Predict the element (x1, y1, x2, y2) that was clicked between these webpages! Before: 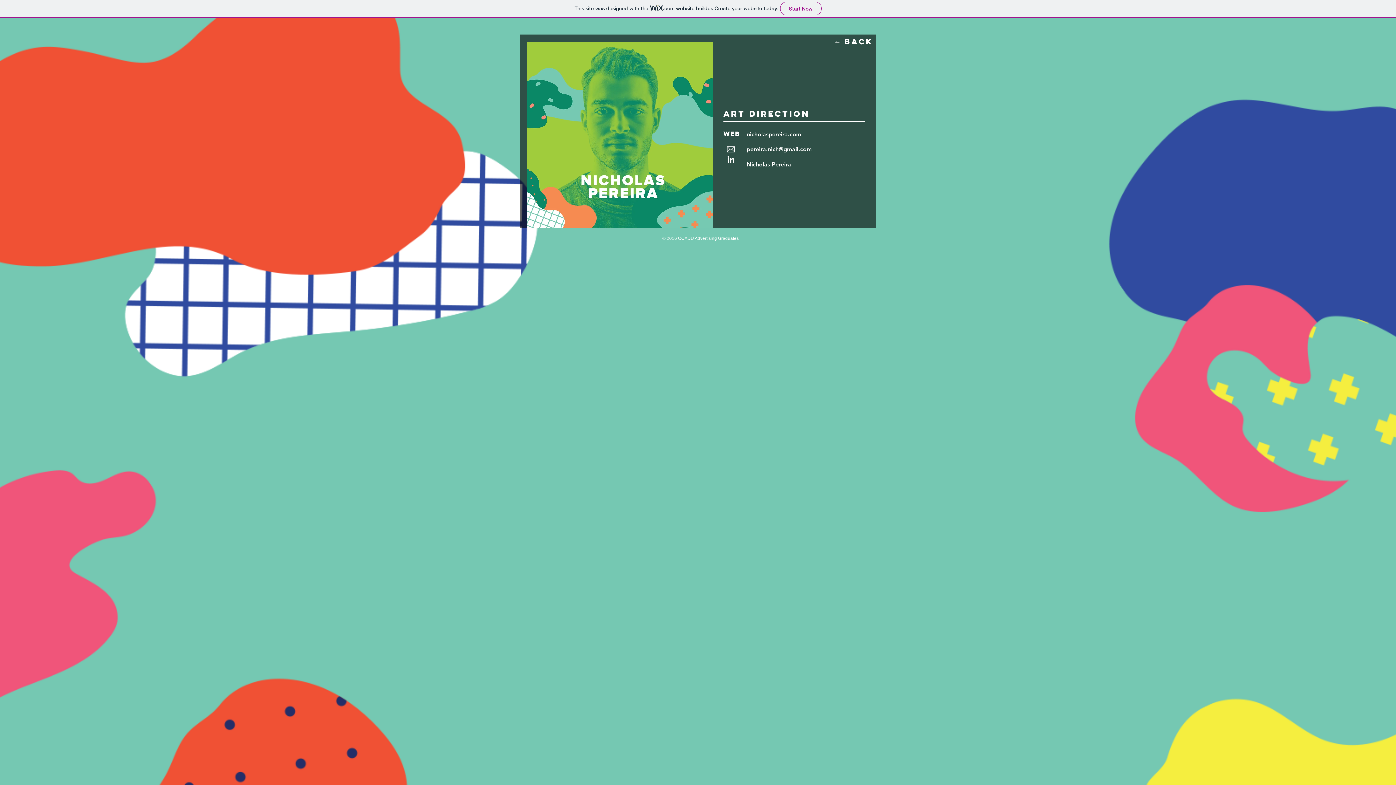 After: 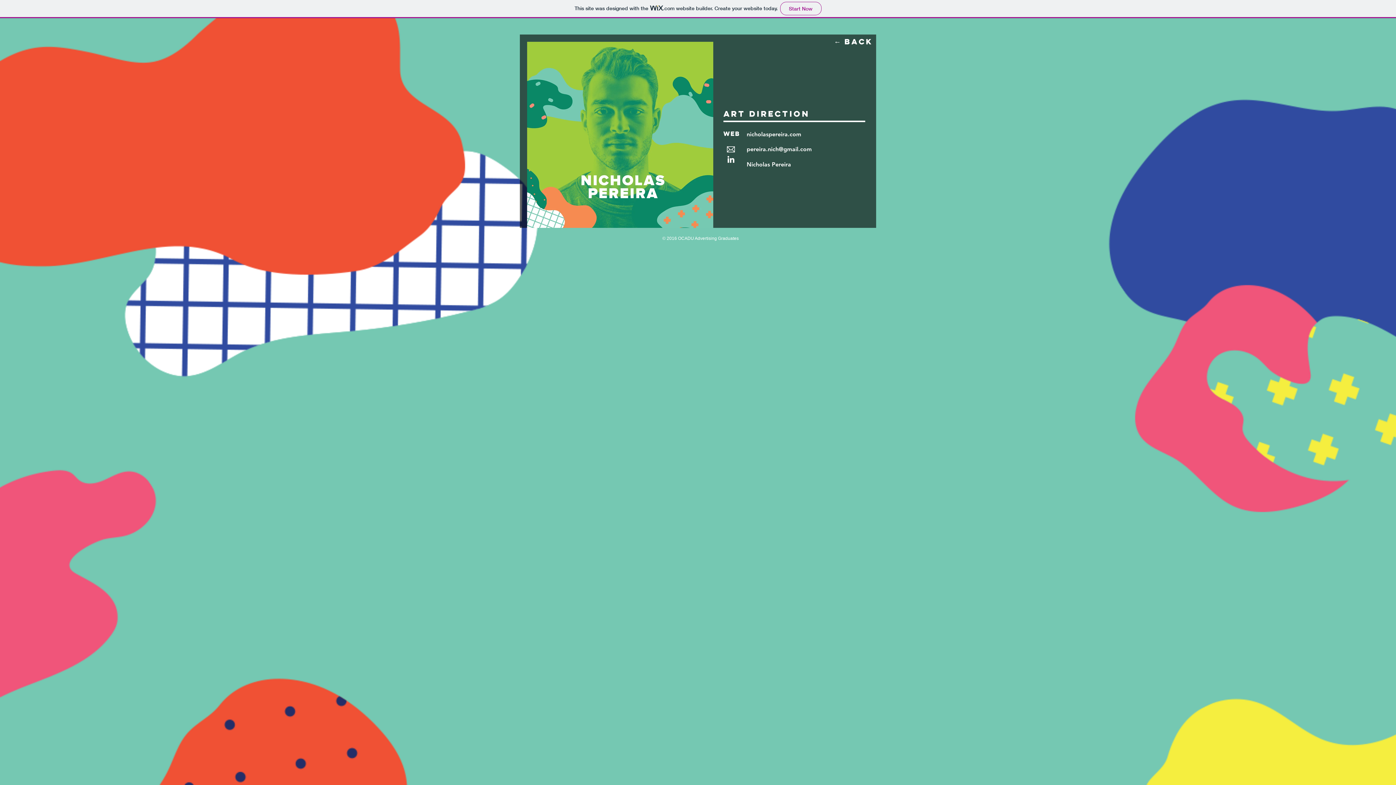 Action: label: pereira.nich@gmail.com bbox: (746, 145, 812, 152)